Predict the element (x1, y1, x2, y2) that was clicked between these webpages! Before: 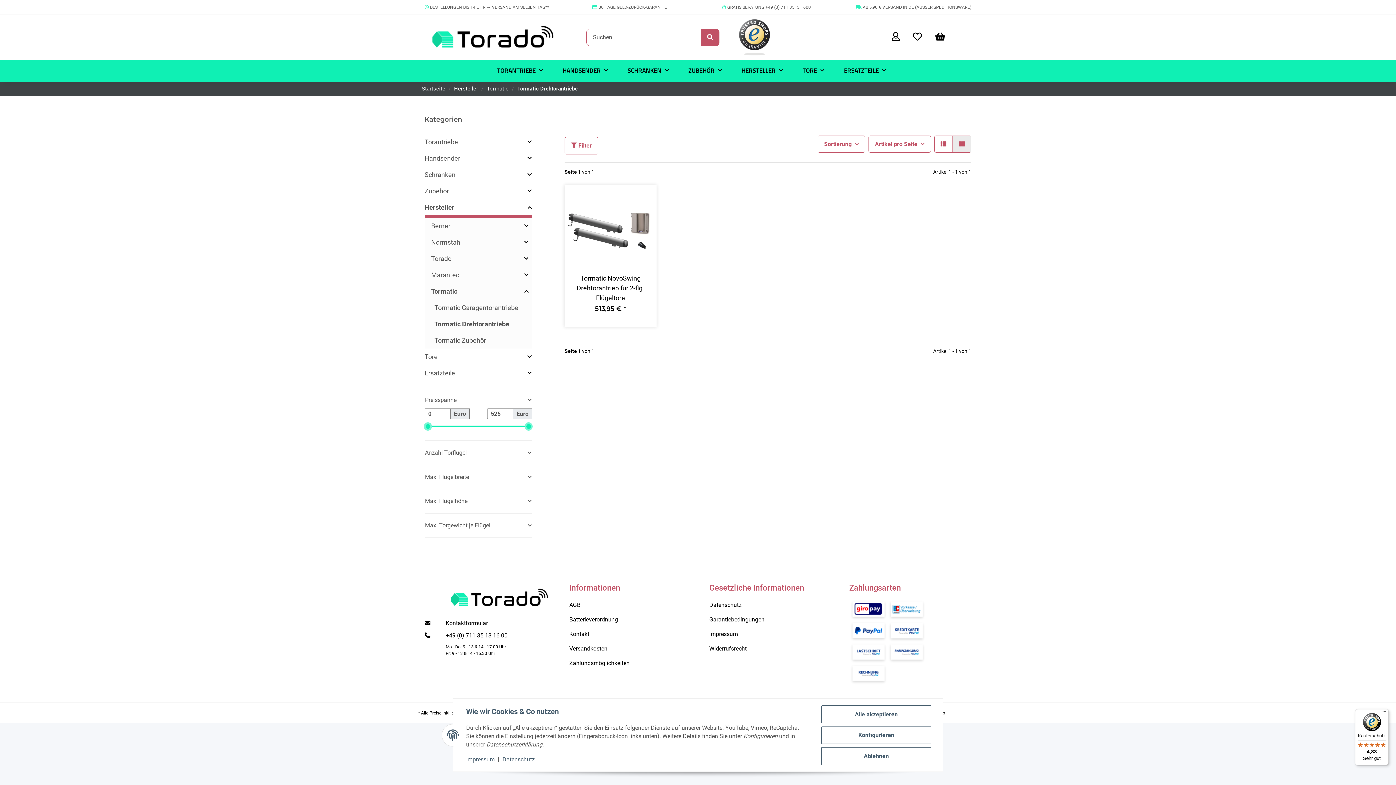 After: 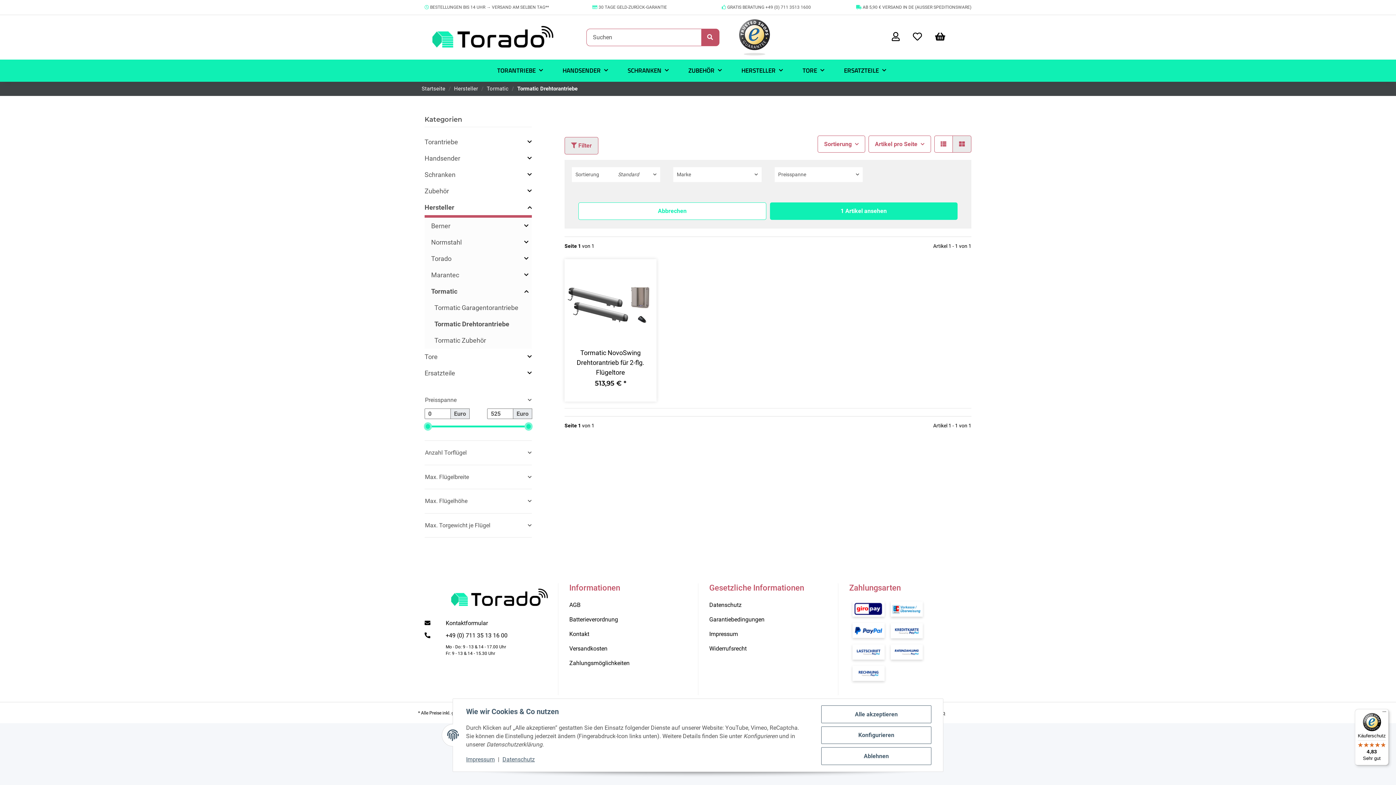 Action: bbox: (564, 137, 598, 154) label:  Filter